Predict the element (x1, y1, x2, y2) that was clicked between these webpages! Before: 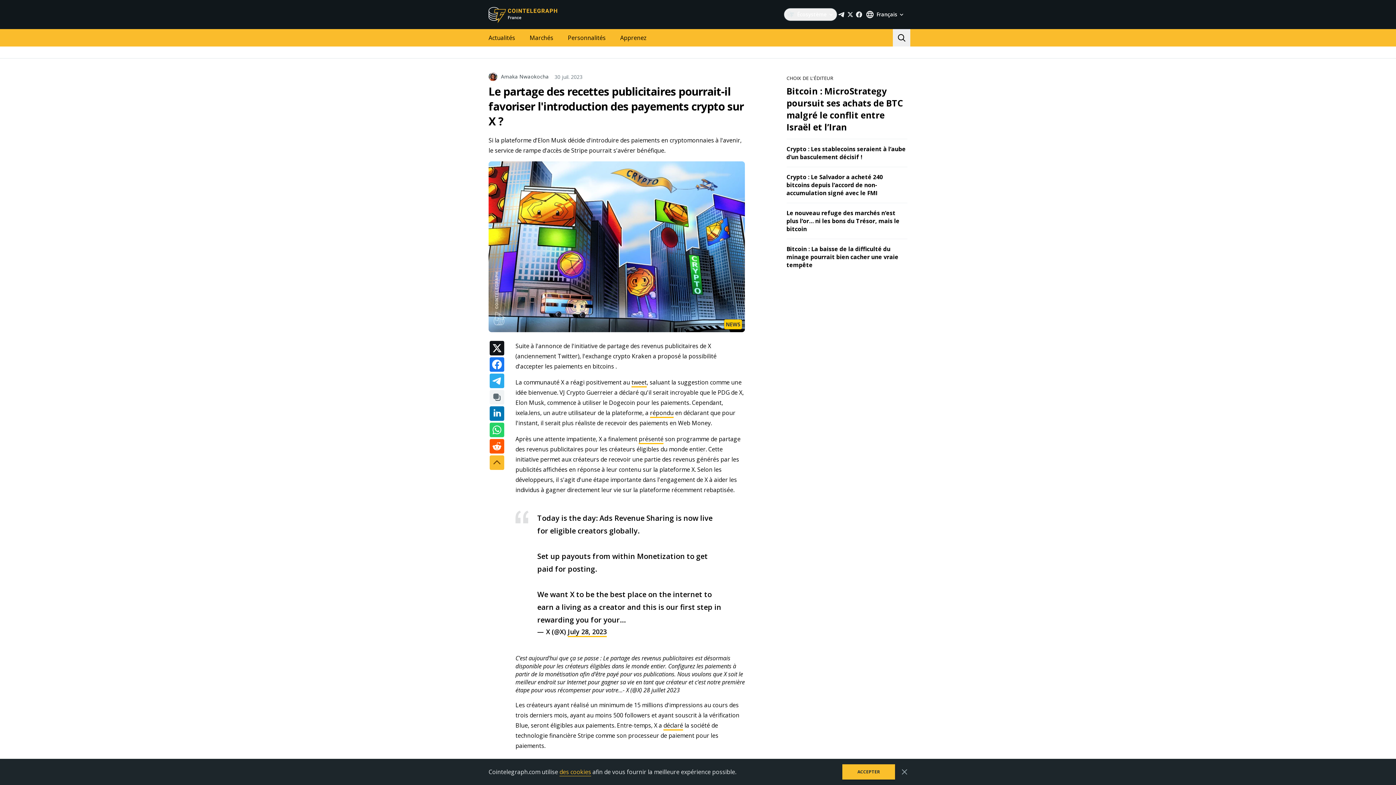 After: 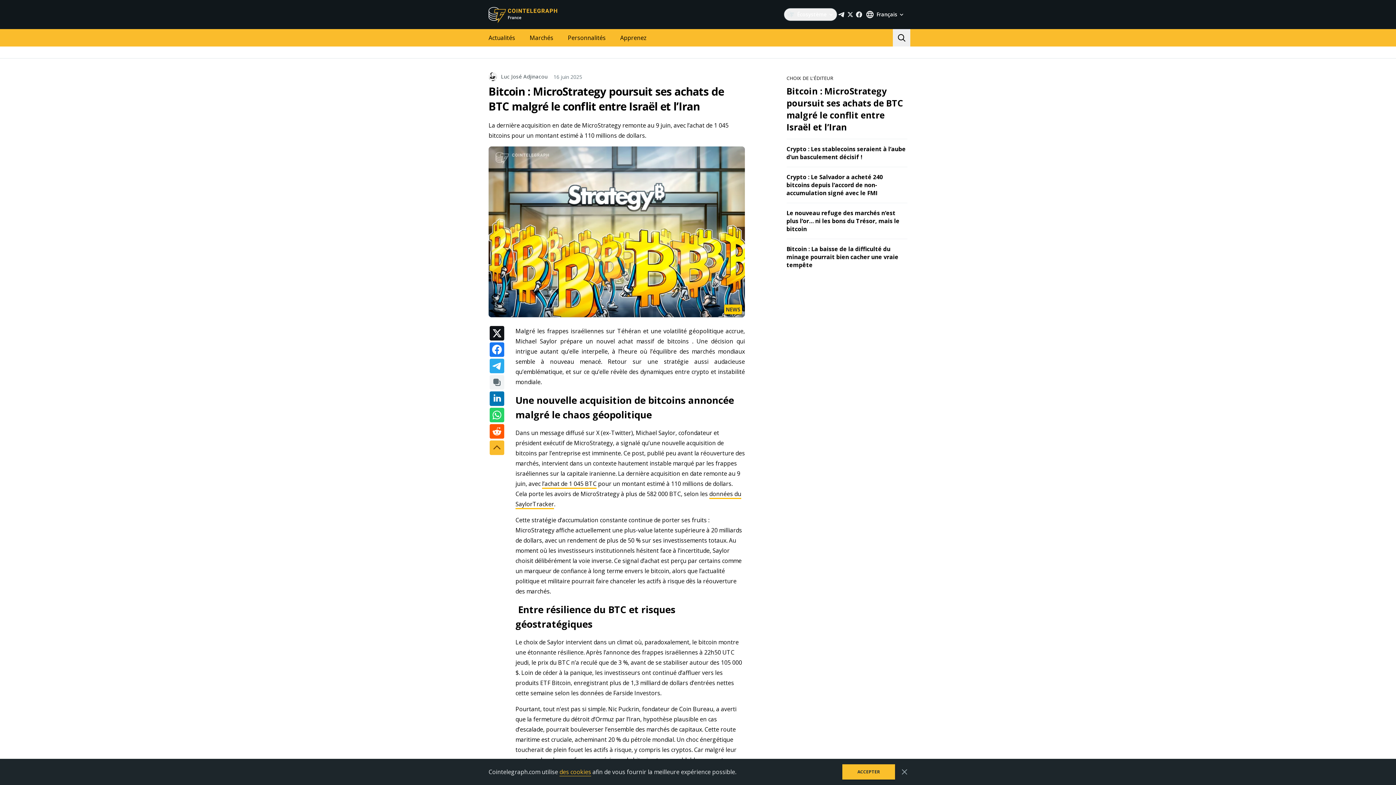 Action: bbox: (786, 85, 903, 133) label: Bitcoin : MicroStrategy poursuit ses achats de BTC malgré le conflit entre Israël et l’Iran